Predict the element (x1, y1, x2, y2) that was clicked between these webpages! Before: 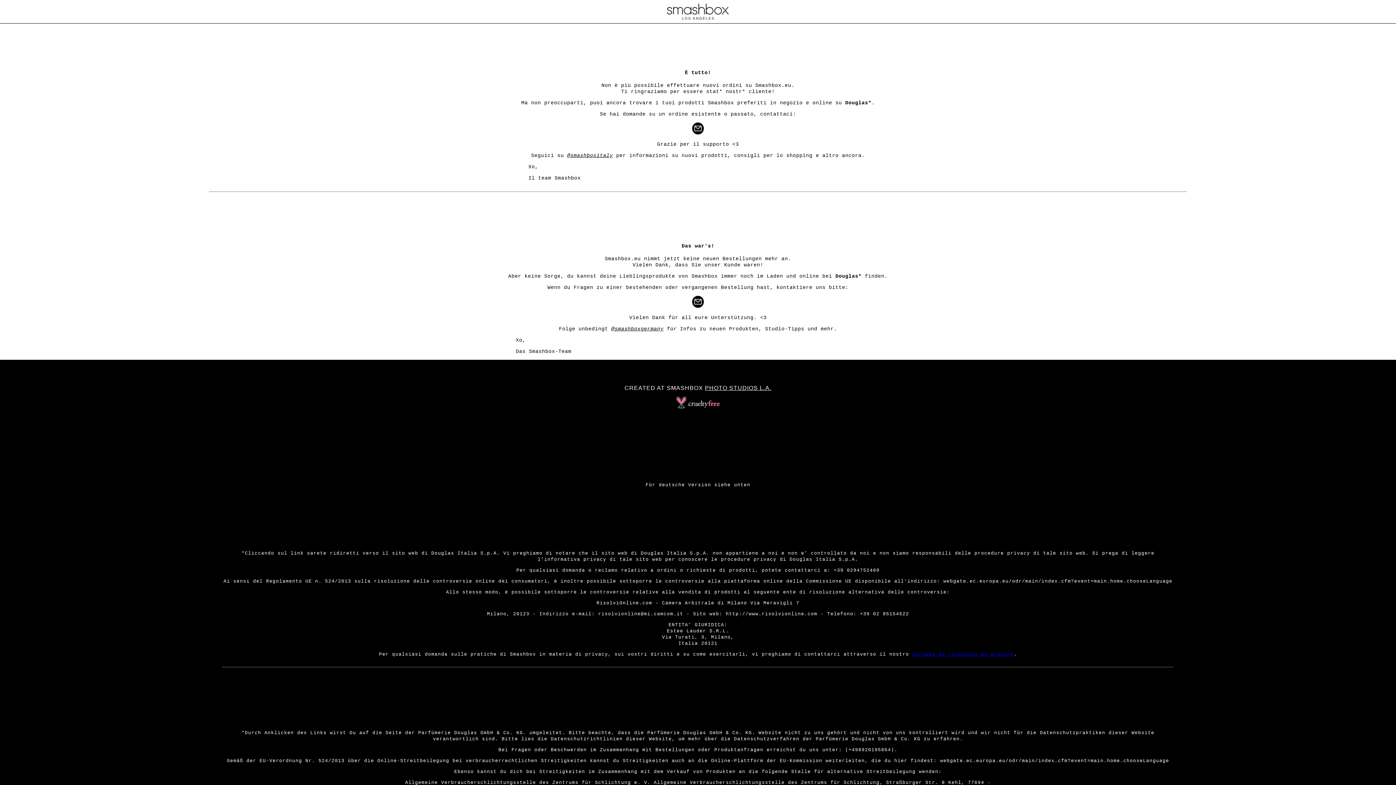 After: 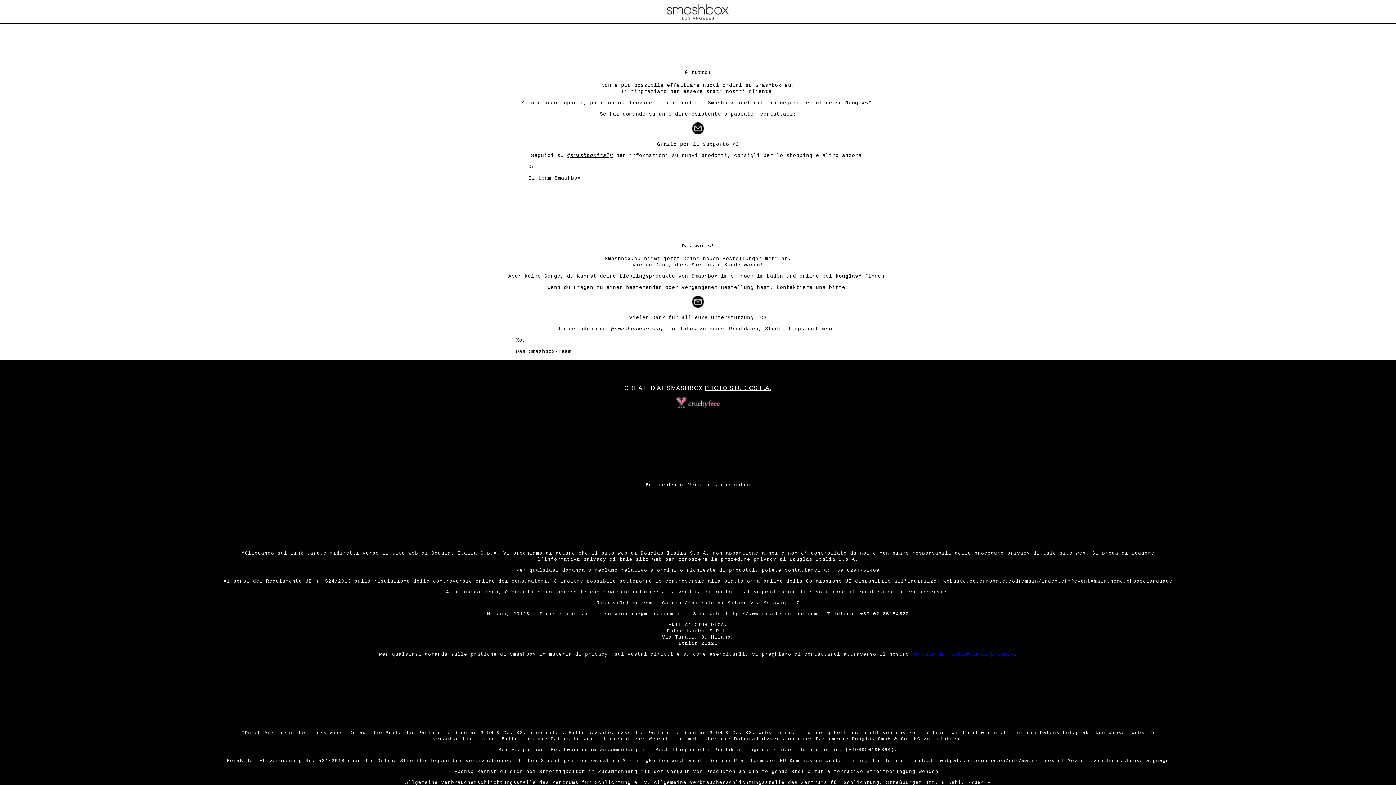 Action: bbox: (567, 152, 613, 158) label: @smashboxitaly